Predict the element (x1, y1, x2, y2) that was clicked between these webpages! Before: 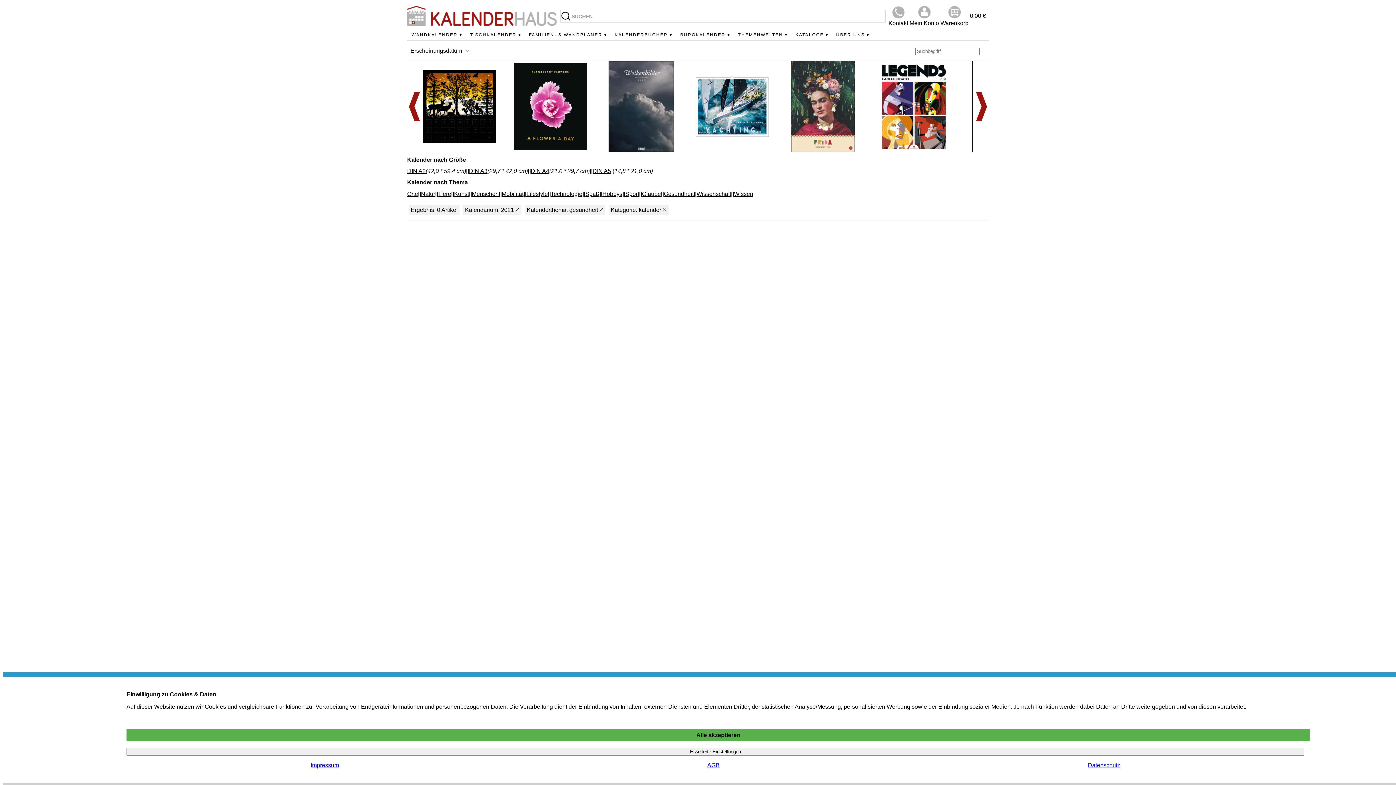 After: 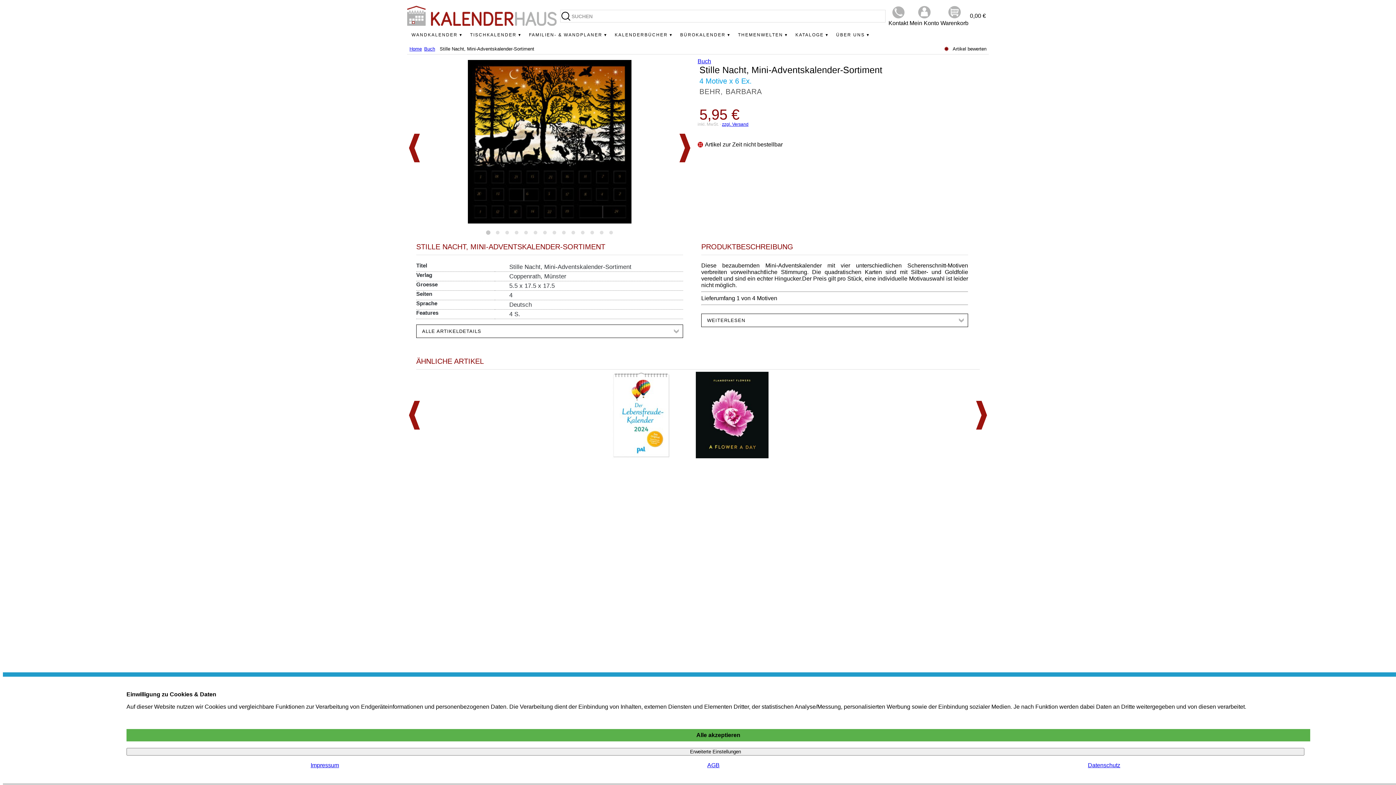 Action: bbox: (423, 60, 496, 151)